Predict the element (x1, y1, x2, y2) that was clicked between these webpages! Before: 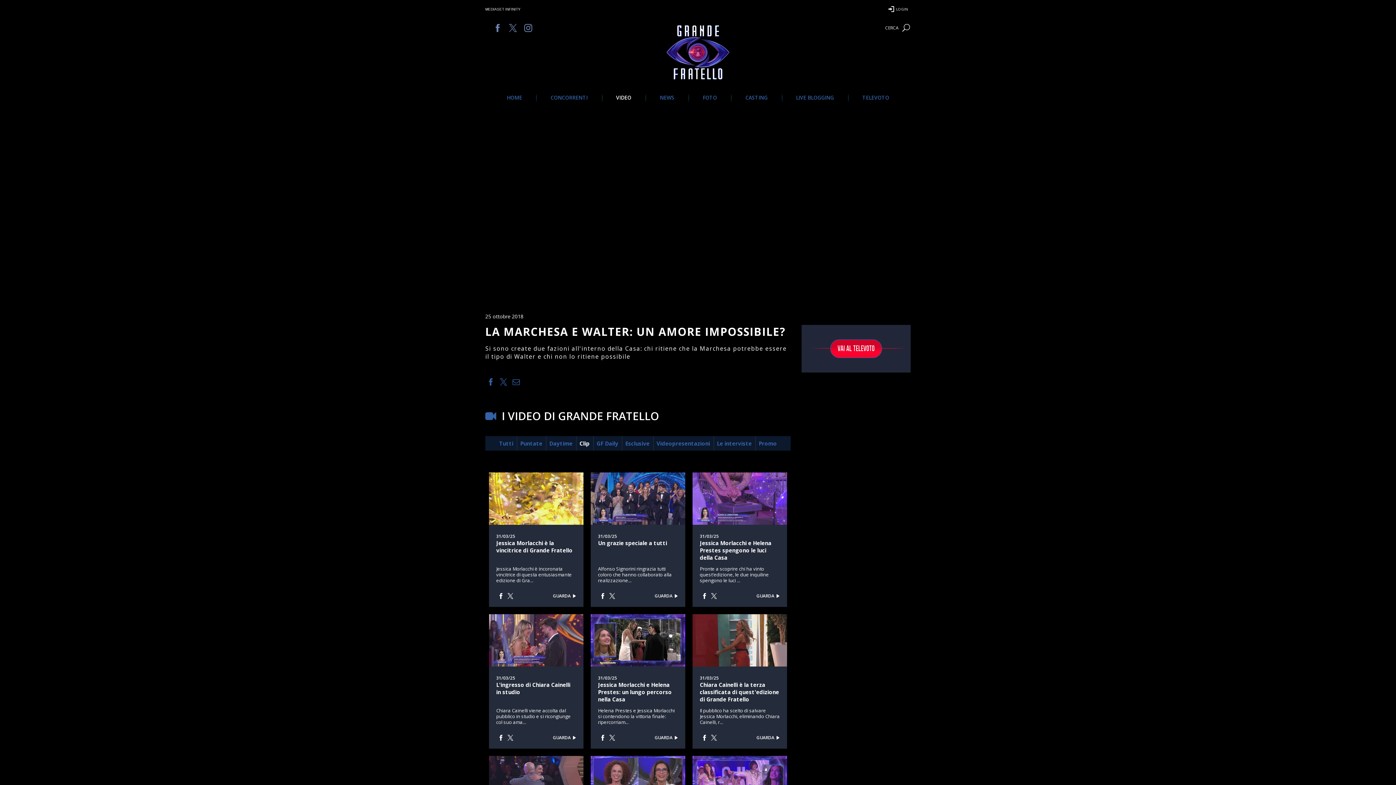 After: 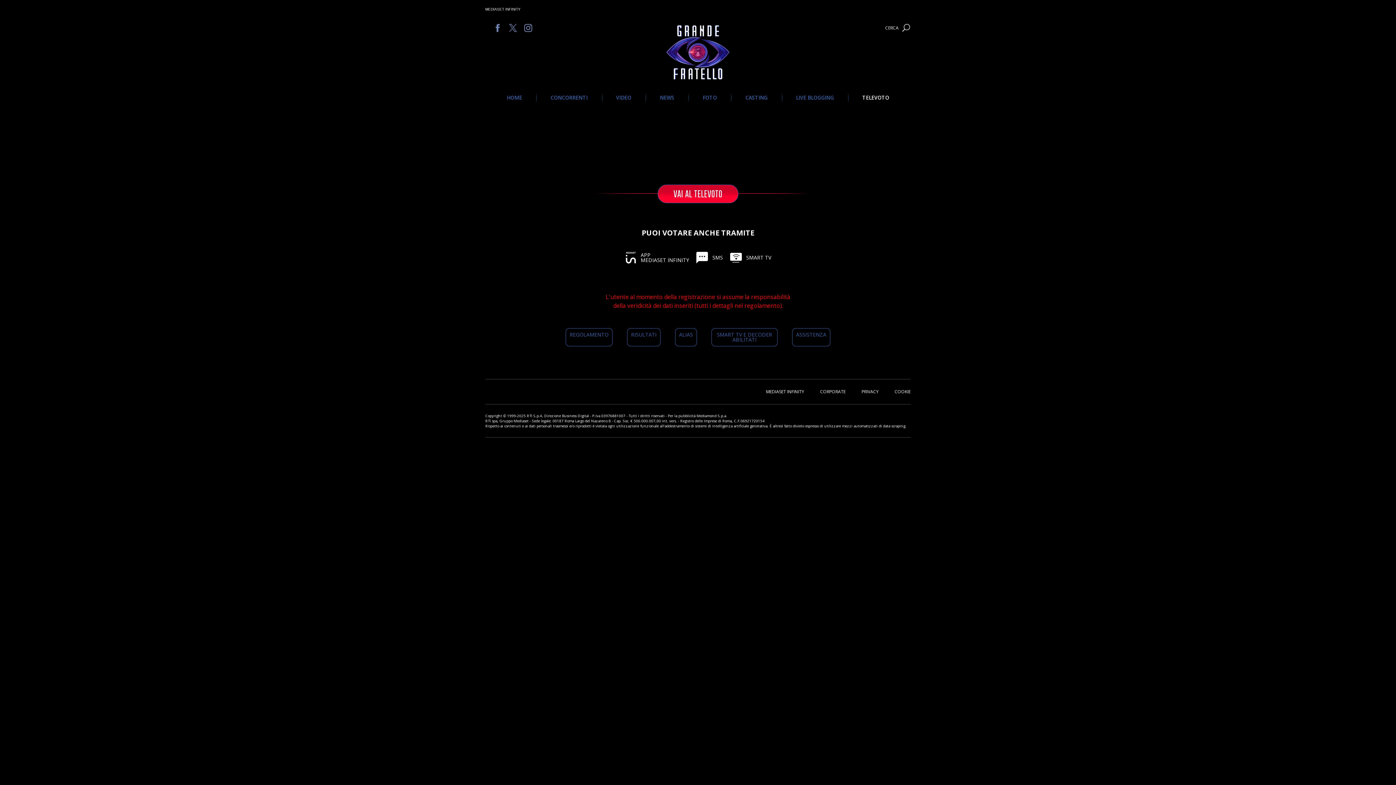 Action: label: VAI AL TELEVOTO bbox: (805, 339, 907, 358)